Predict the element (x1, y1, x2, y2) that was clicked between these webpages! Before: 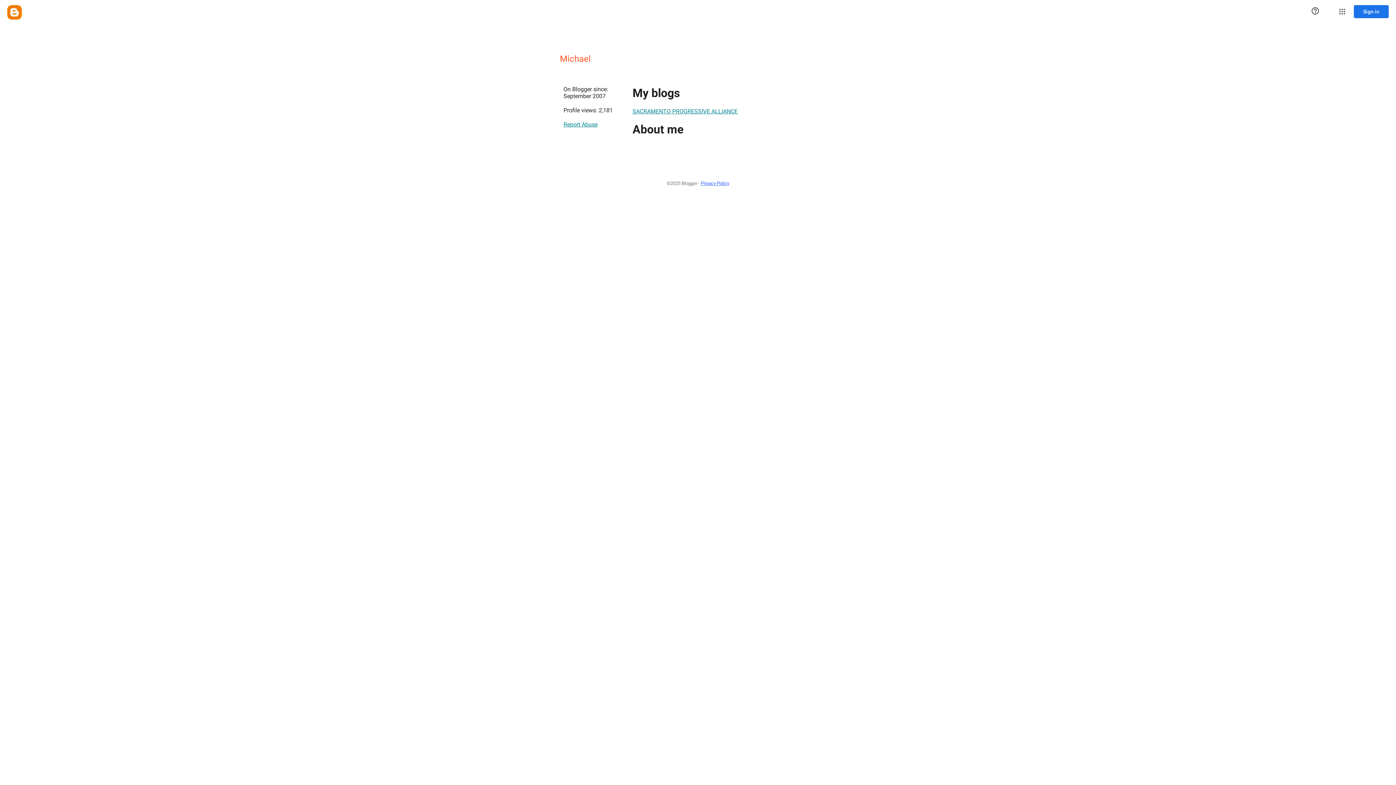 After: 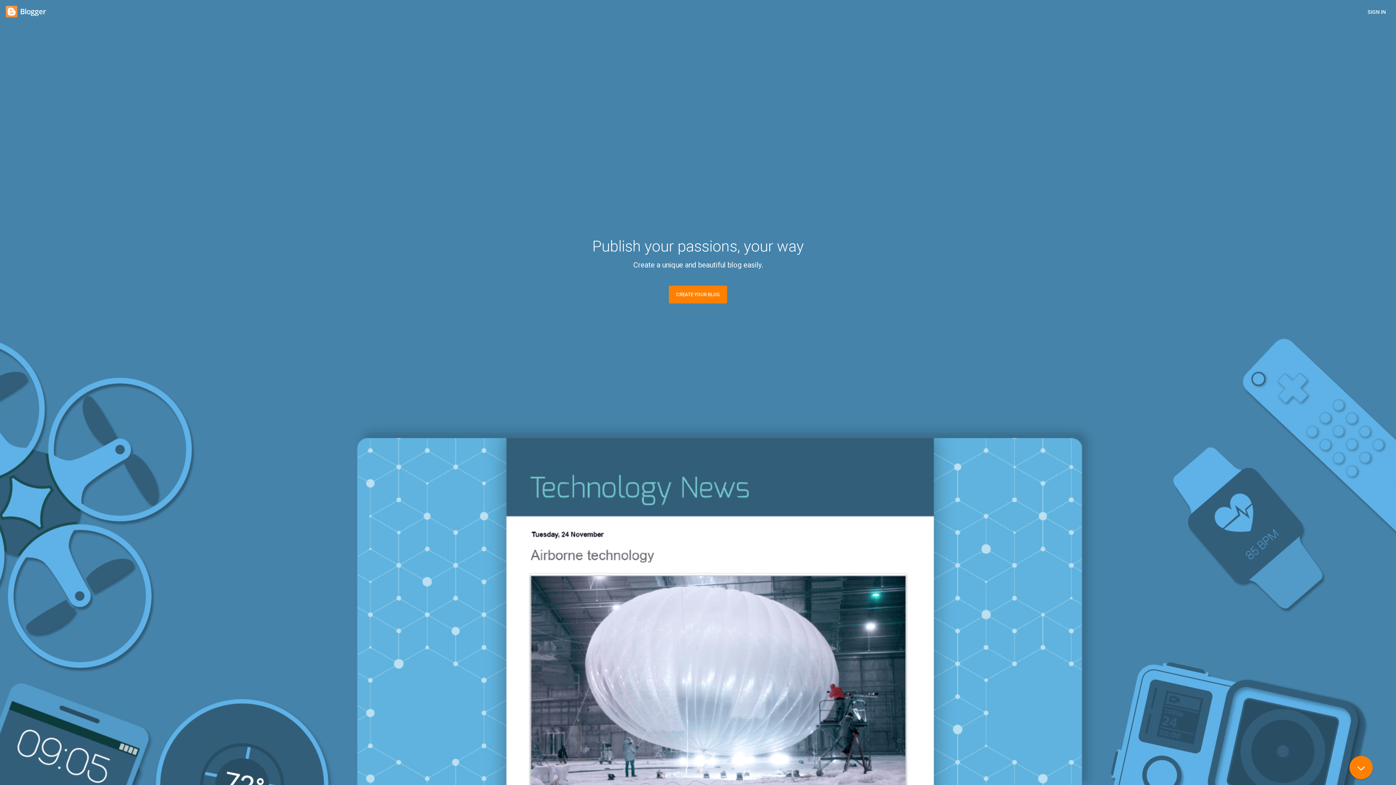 Action: label: Blogger bbox: (7, 5, 21, 19)